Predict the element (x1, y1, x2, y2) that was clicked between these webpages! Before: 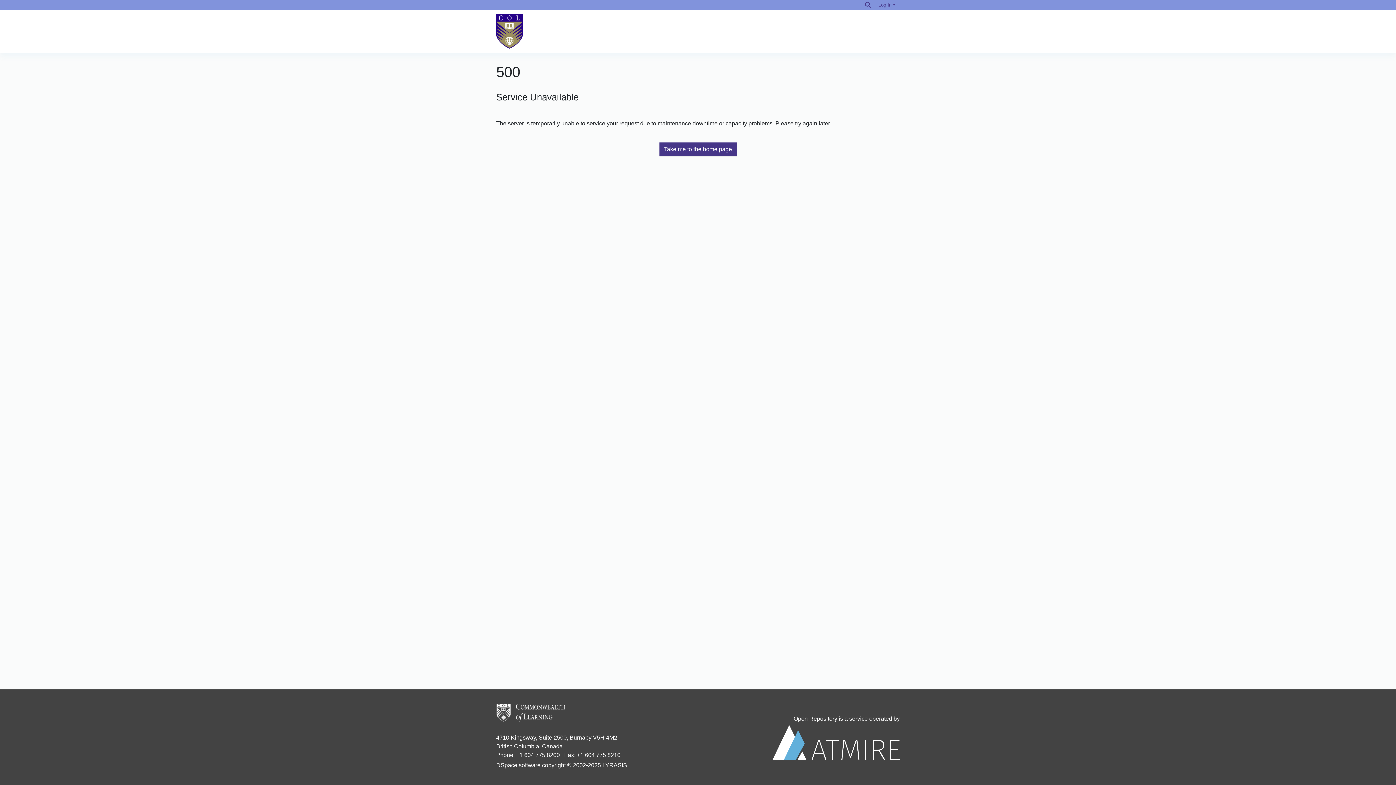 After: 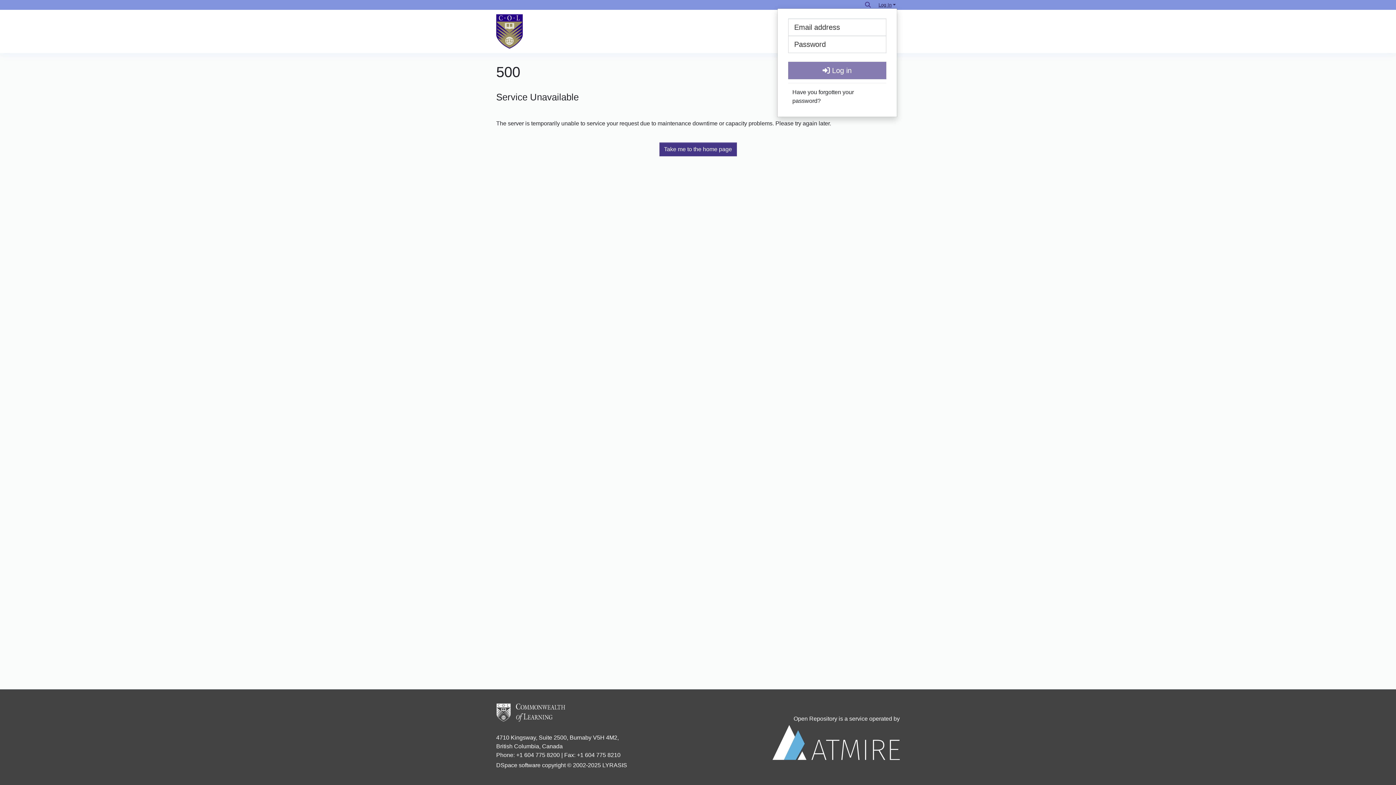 Action: bbox: (877, 2, 897, 7) label: Log In